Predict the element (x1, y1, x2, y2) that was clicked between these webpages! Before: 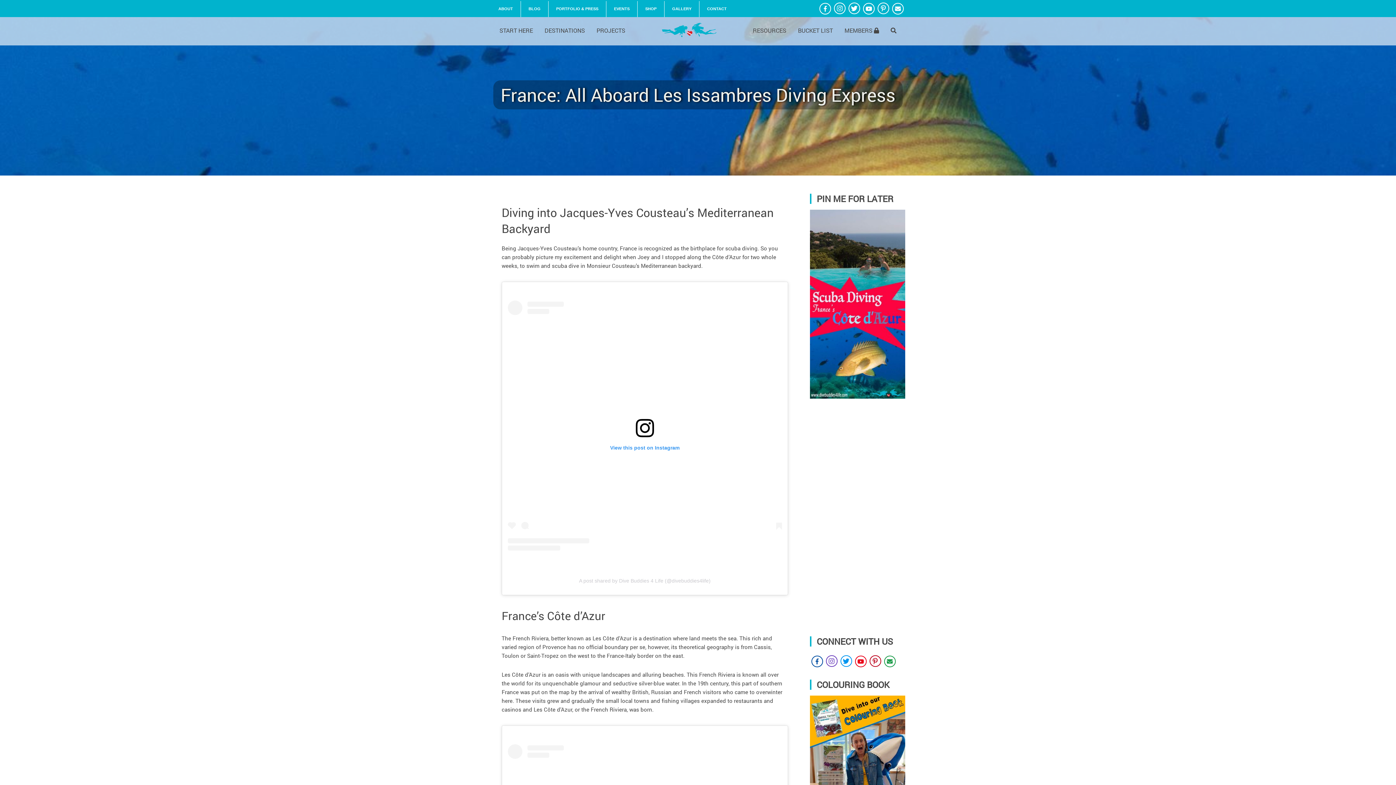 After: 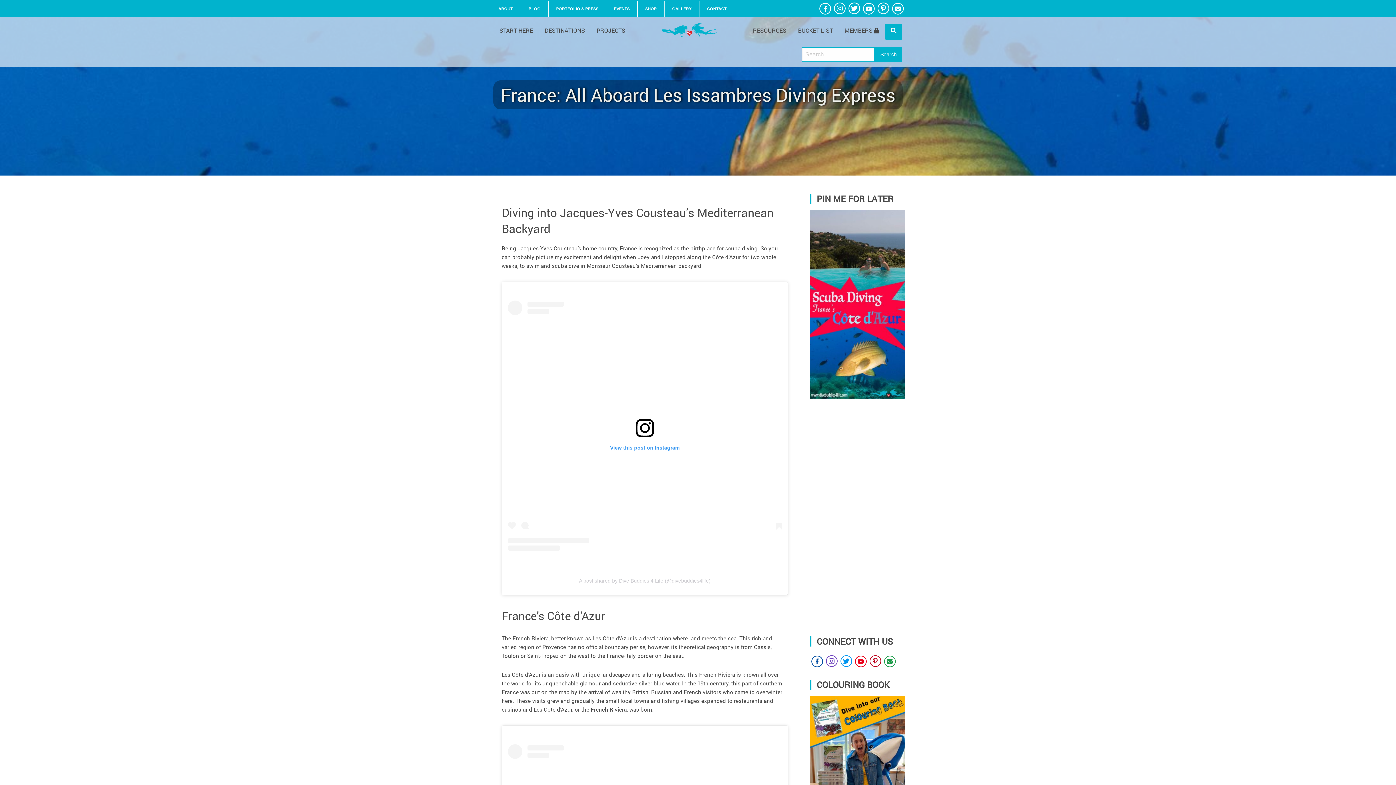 Action: bbox: (885, 23, 902, 40)